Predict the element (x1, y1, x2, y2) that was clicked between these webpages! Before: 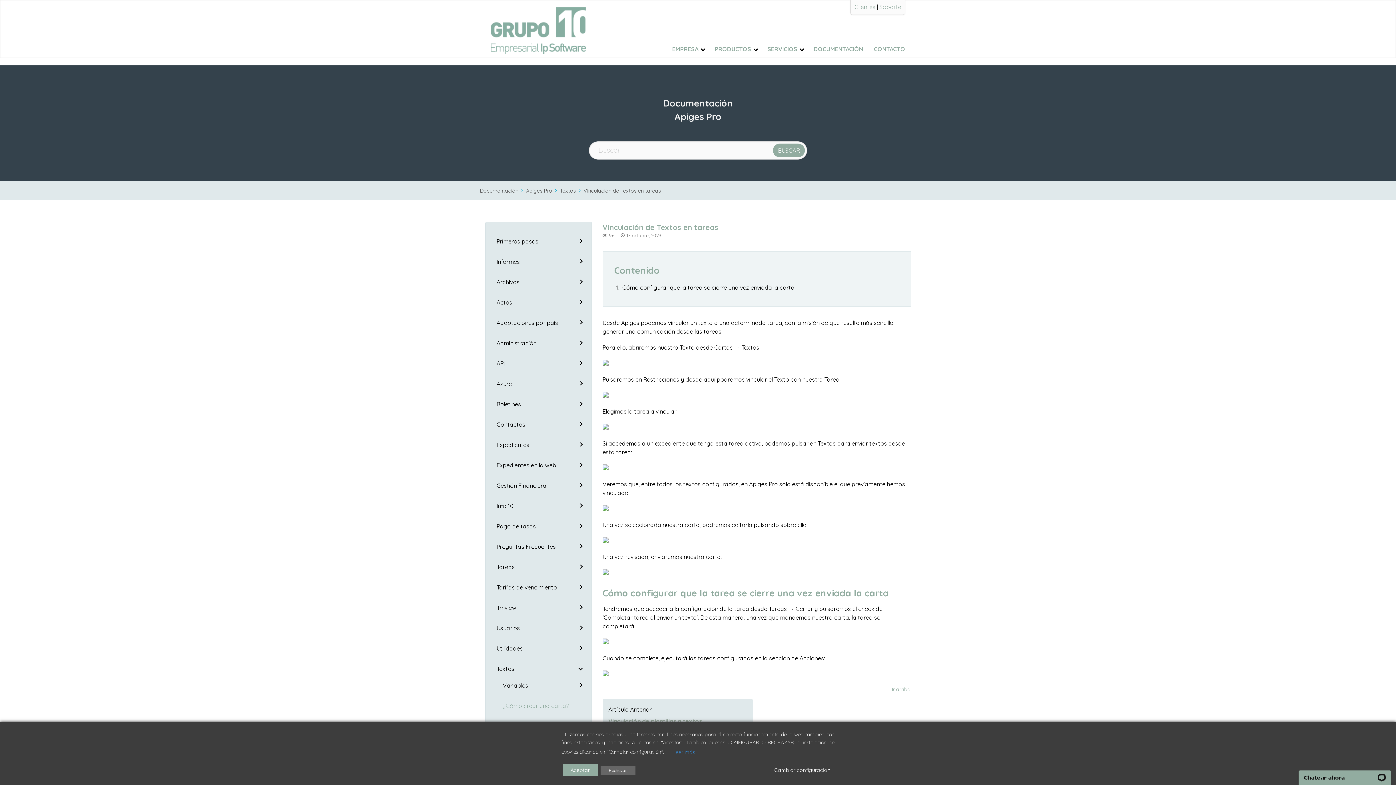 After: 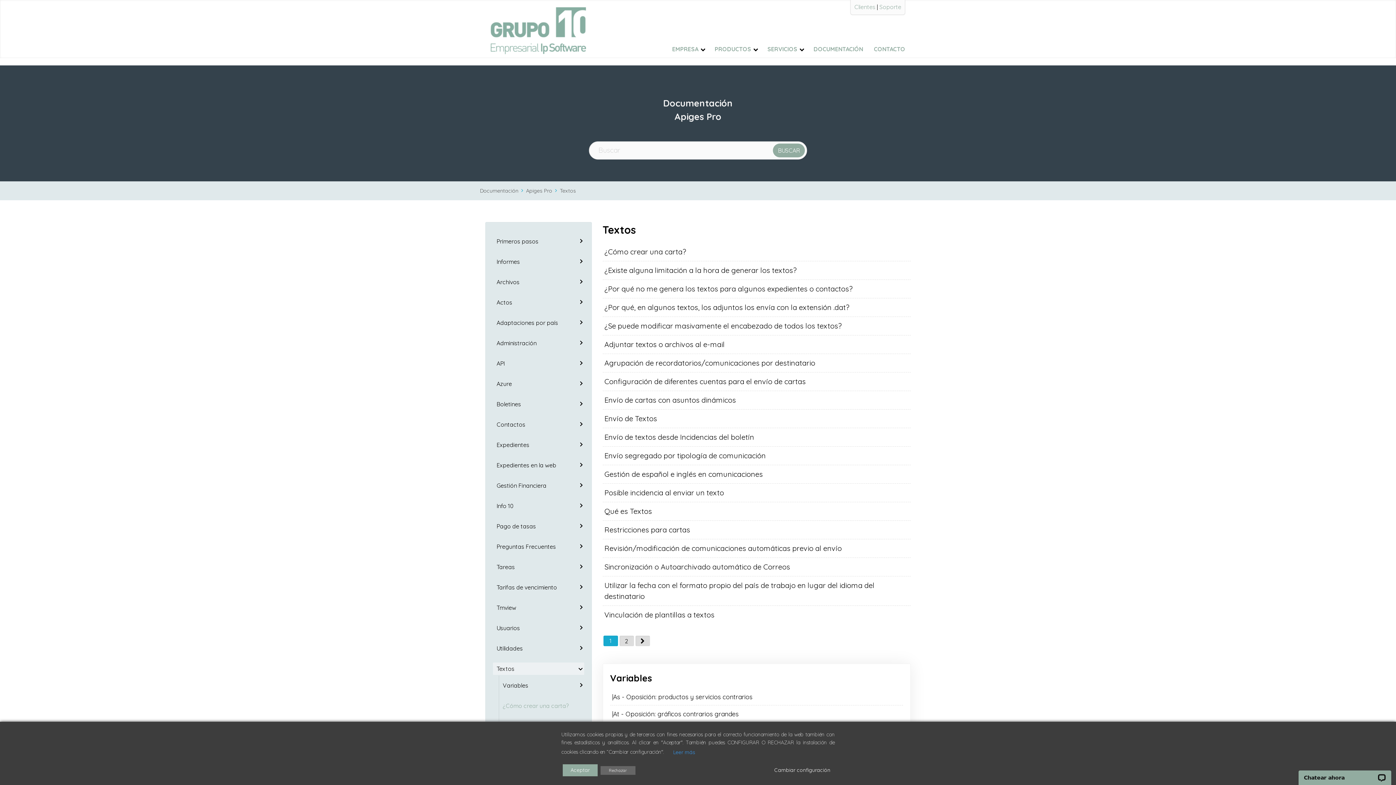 Action: label: Textos bbox: (560, 187, 576, 194)